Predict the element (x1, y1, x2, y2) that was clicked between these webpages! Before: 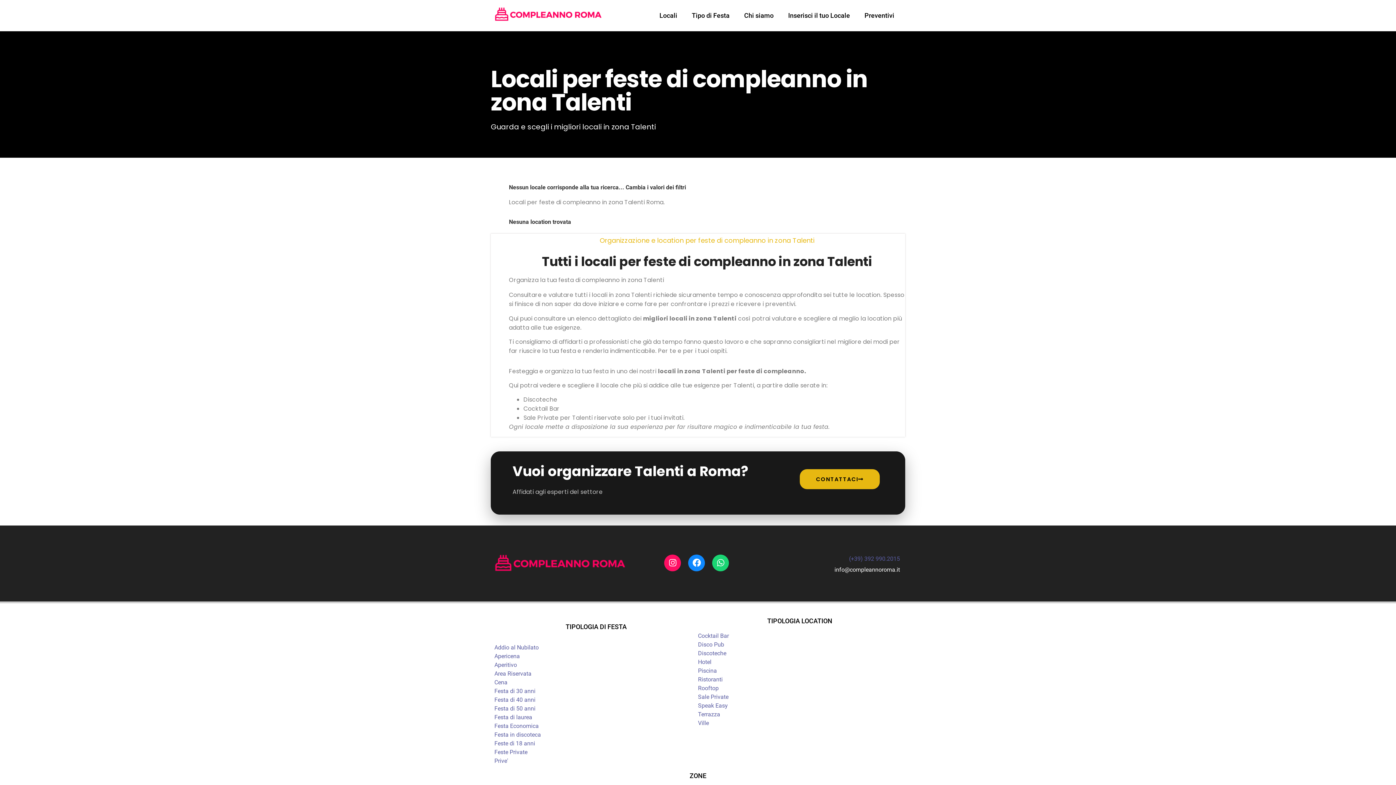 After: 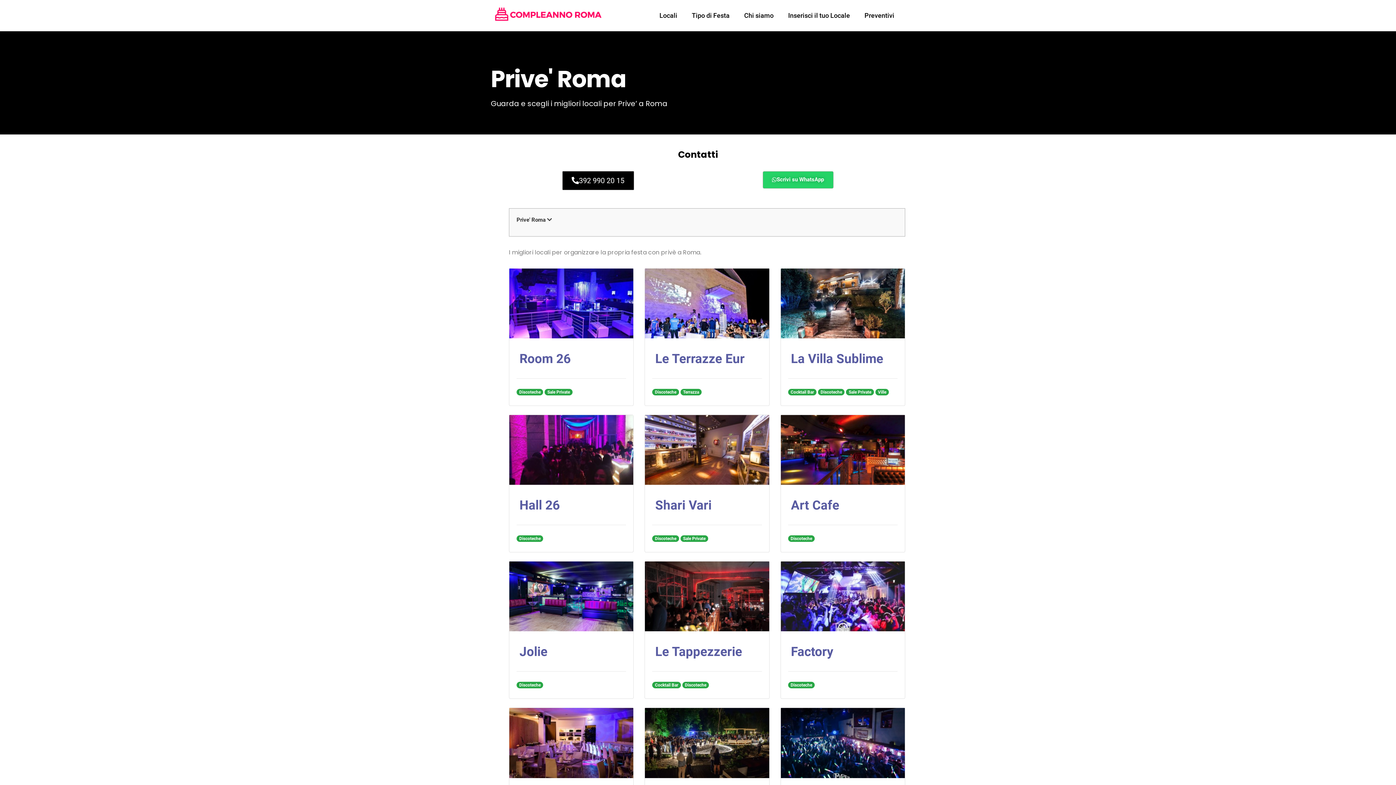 Action: bbox: (494, 757, 508, 764) label: Prive'